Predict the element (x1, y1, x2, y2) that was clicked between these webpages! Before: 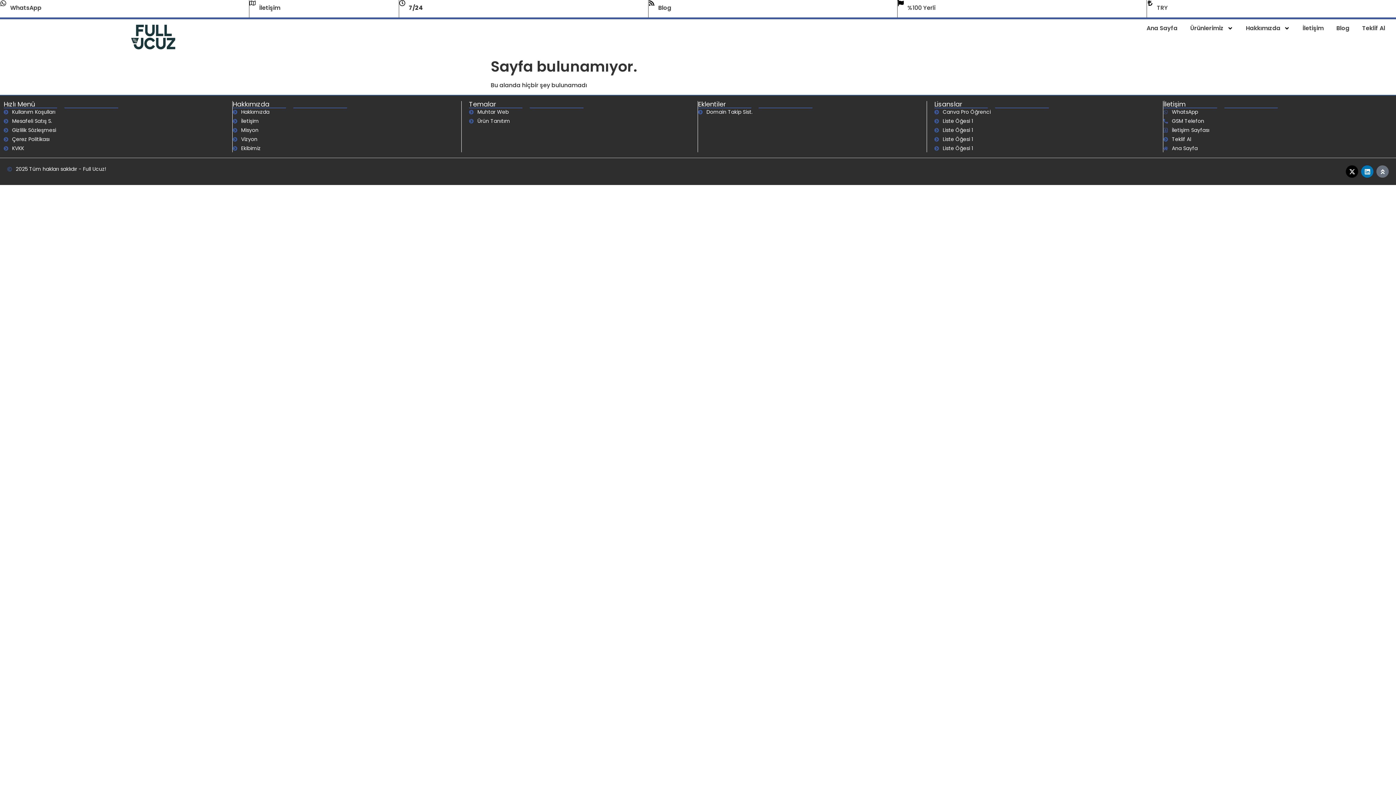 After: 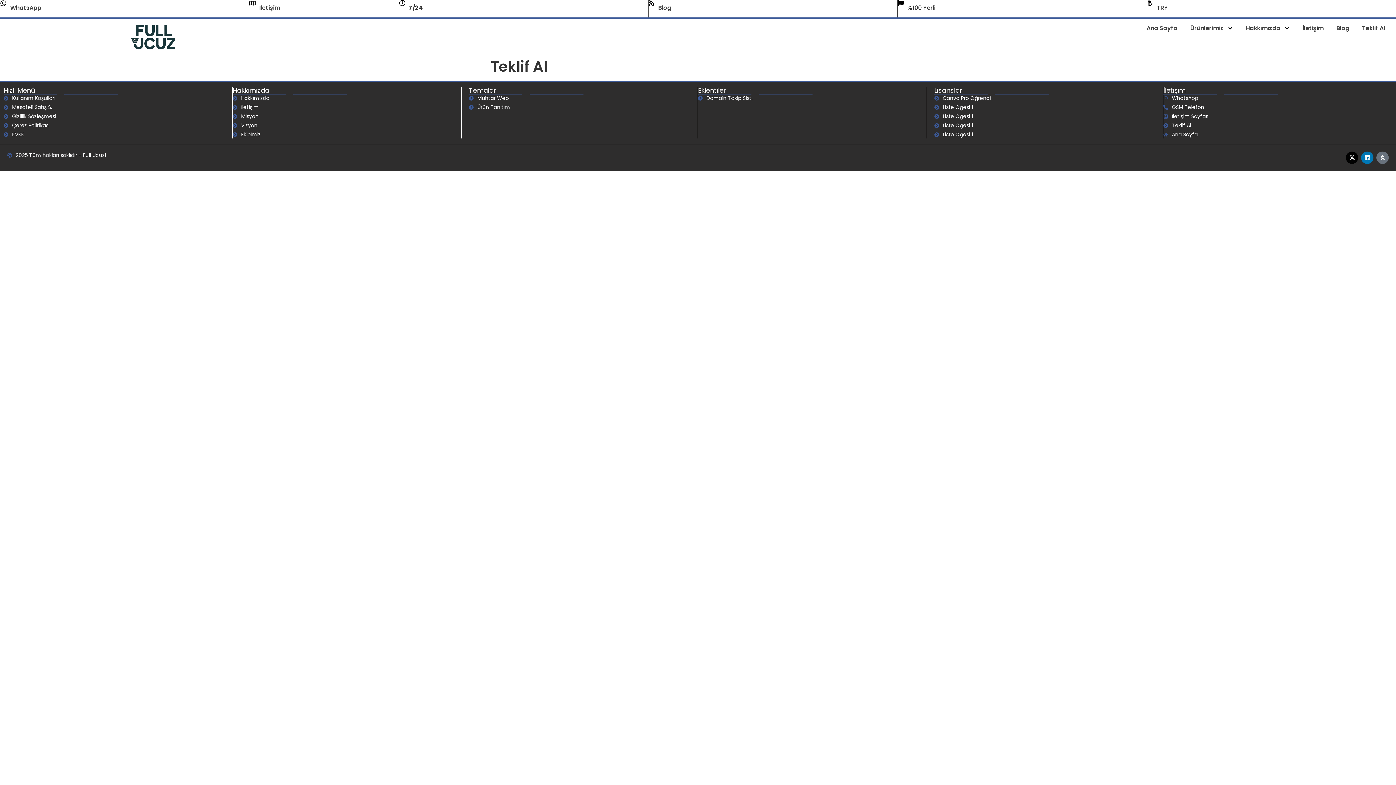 Action: label: Teklif Al bbox: (1358, 21, 1389, 35)